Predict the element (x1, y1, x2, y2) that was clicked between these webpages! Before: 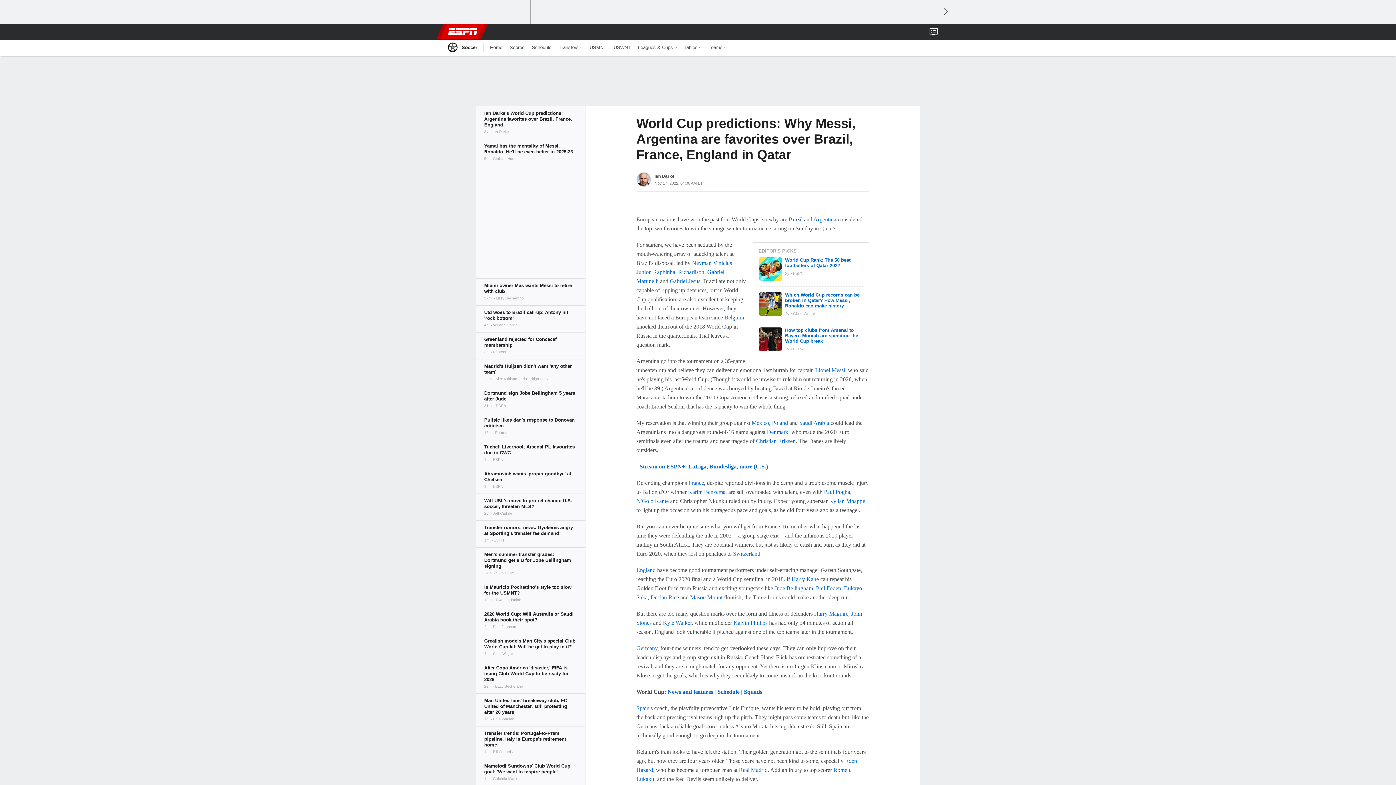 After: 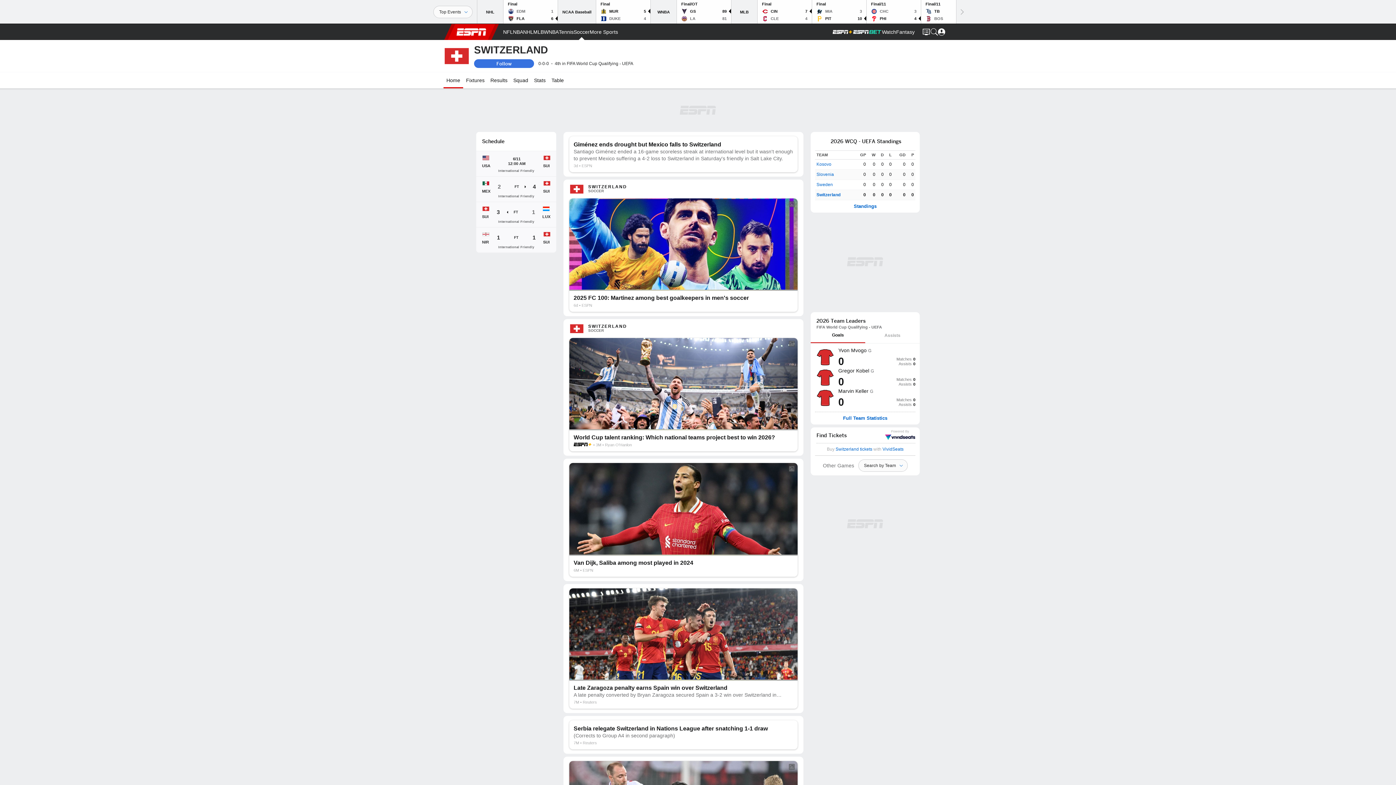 Action: label: Switzerland bbox: (733, 550, 760, 557)